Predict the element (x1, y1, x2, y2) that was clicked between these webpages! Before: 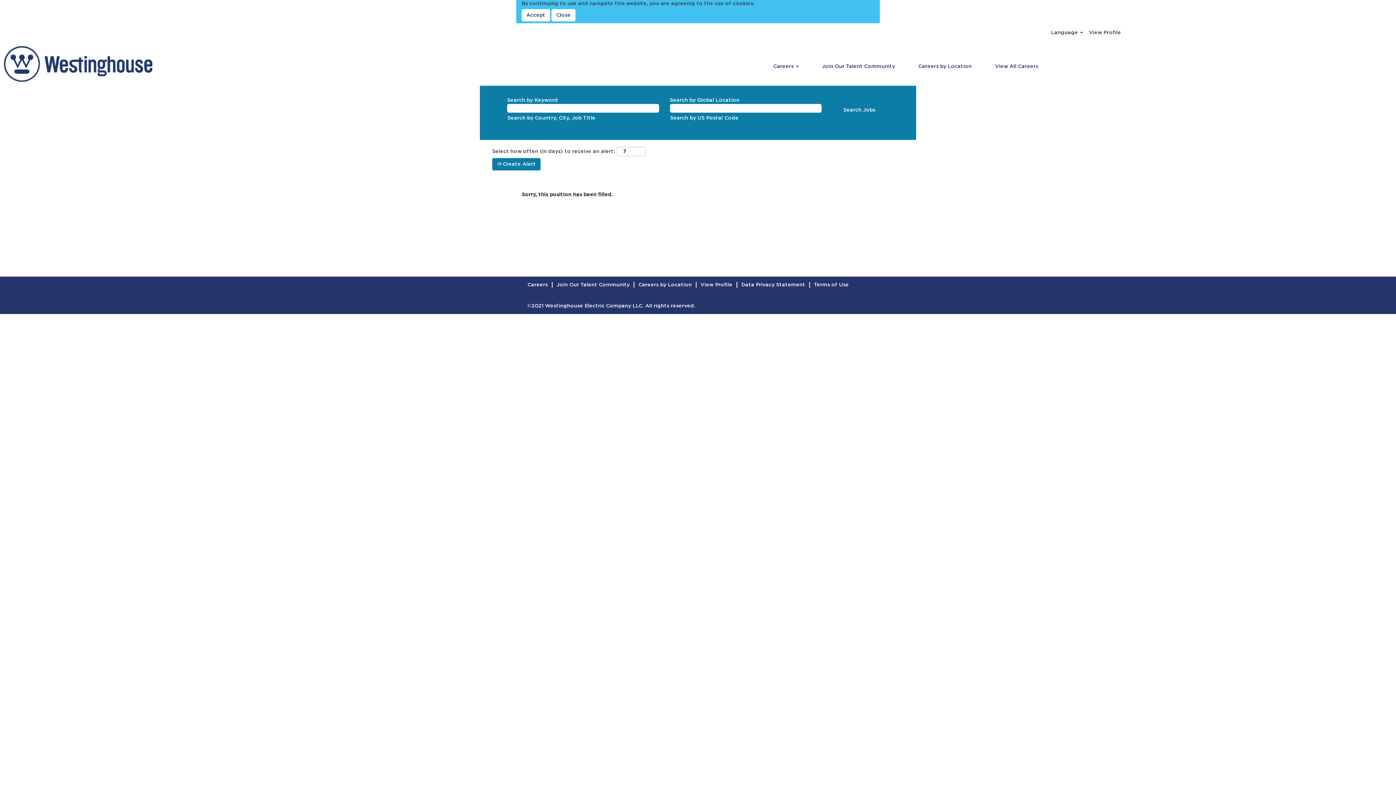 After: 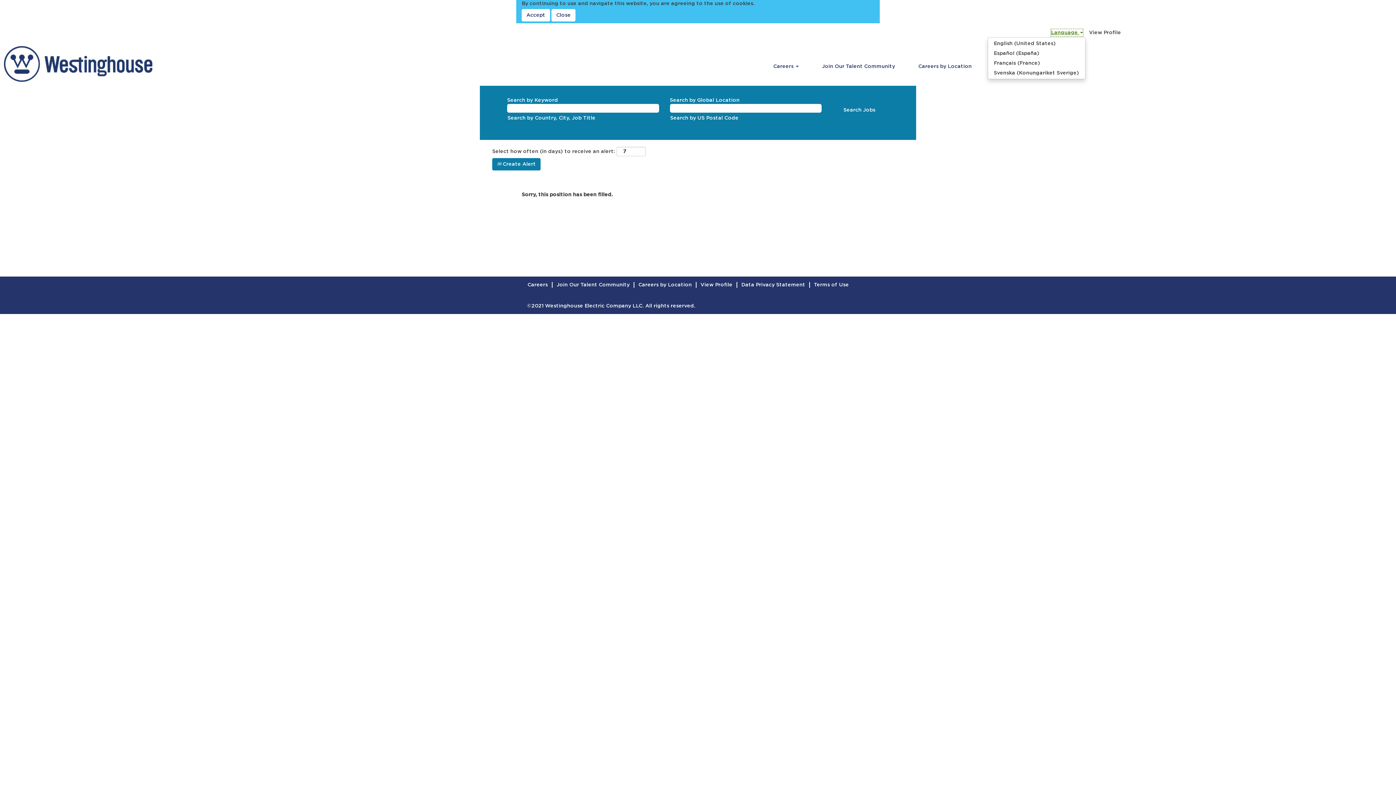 Action: label: Language  bbox: (1050, 28, 1083, 36)